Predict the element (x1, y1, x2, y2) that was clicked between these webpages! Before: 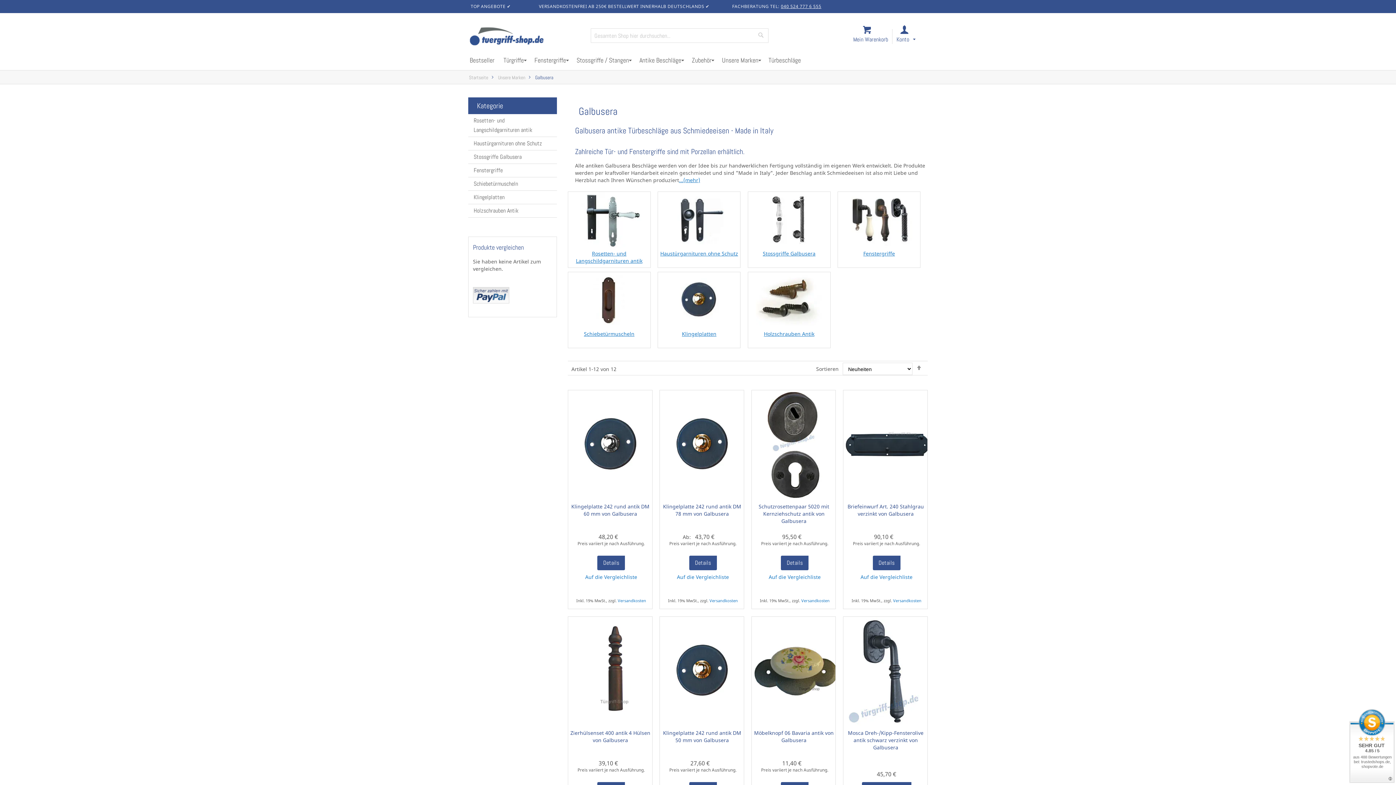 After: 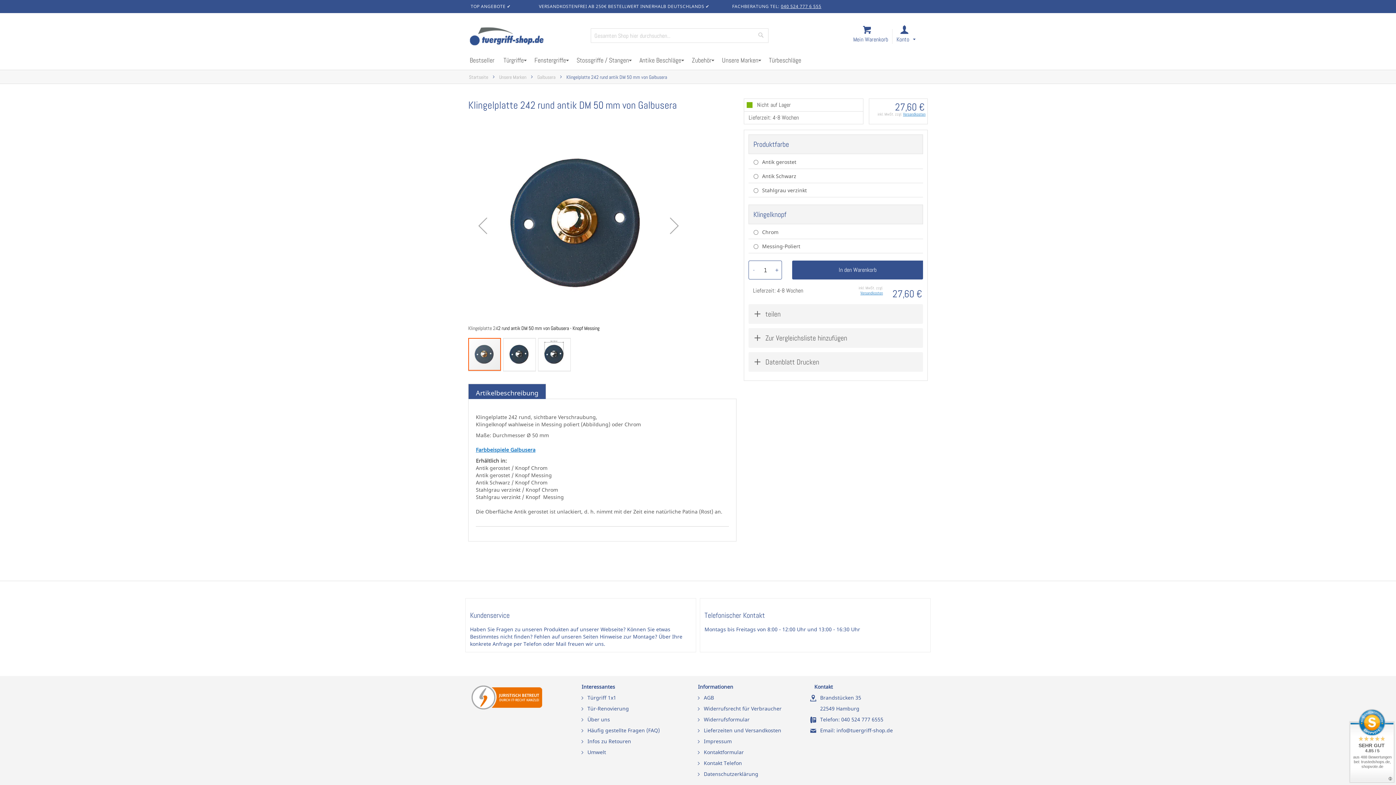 Action: label: Klingelplatte 242 rund antik DM 50 mm von Galbusera bbox: (662, 729, 742, 762)